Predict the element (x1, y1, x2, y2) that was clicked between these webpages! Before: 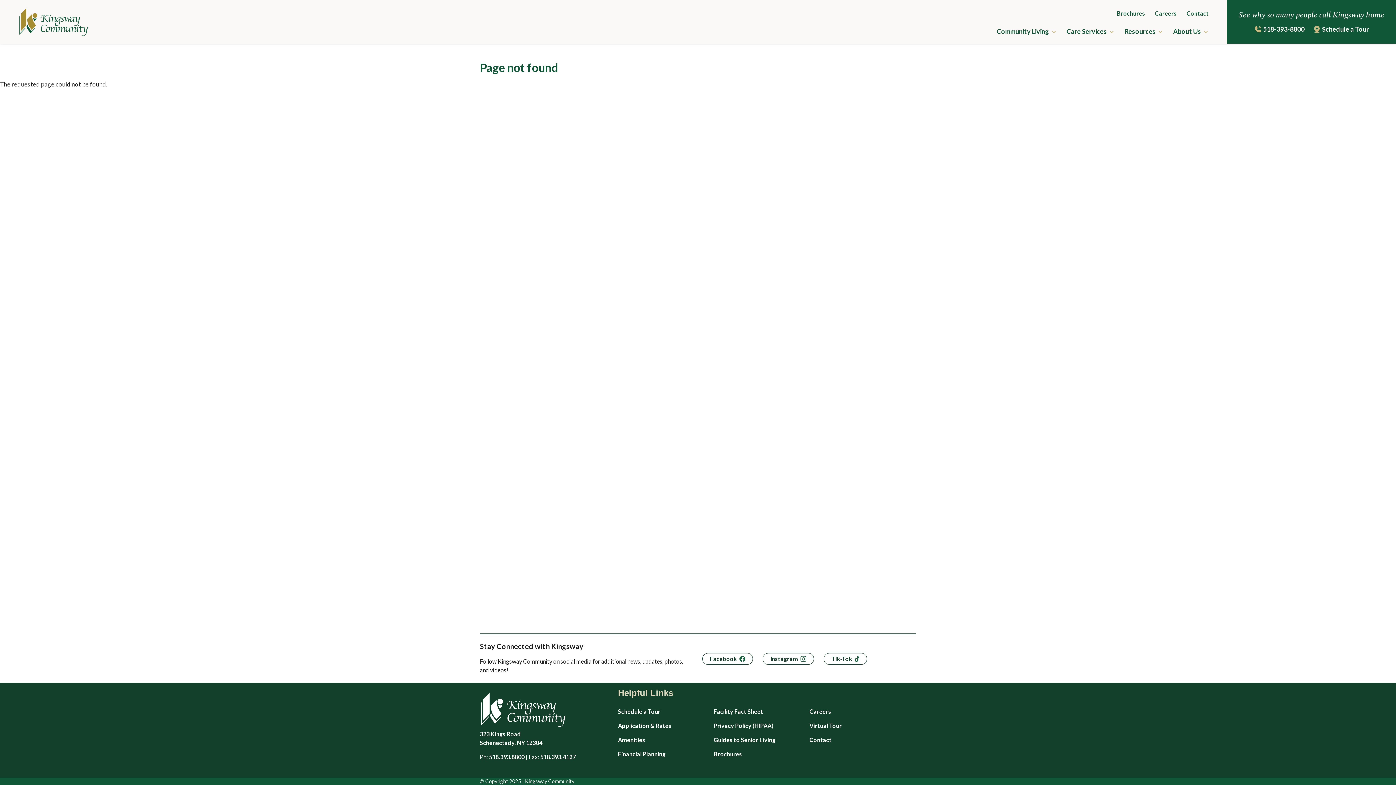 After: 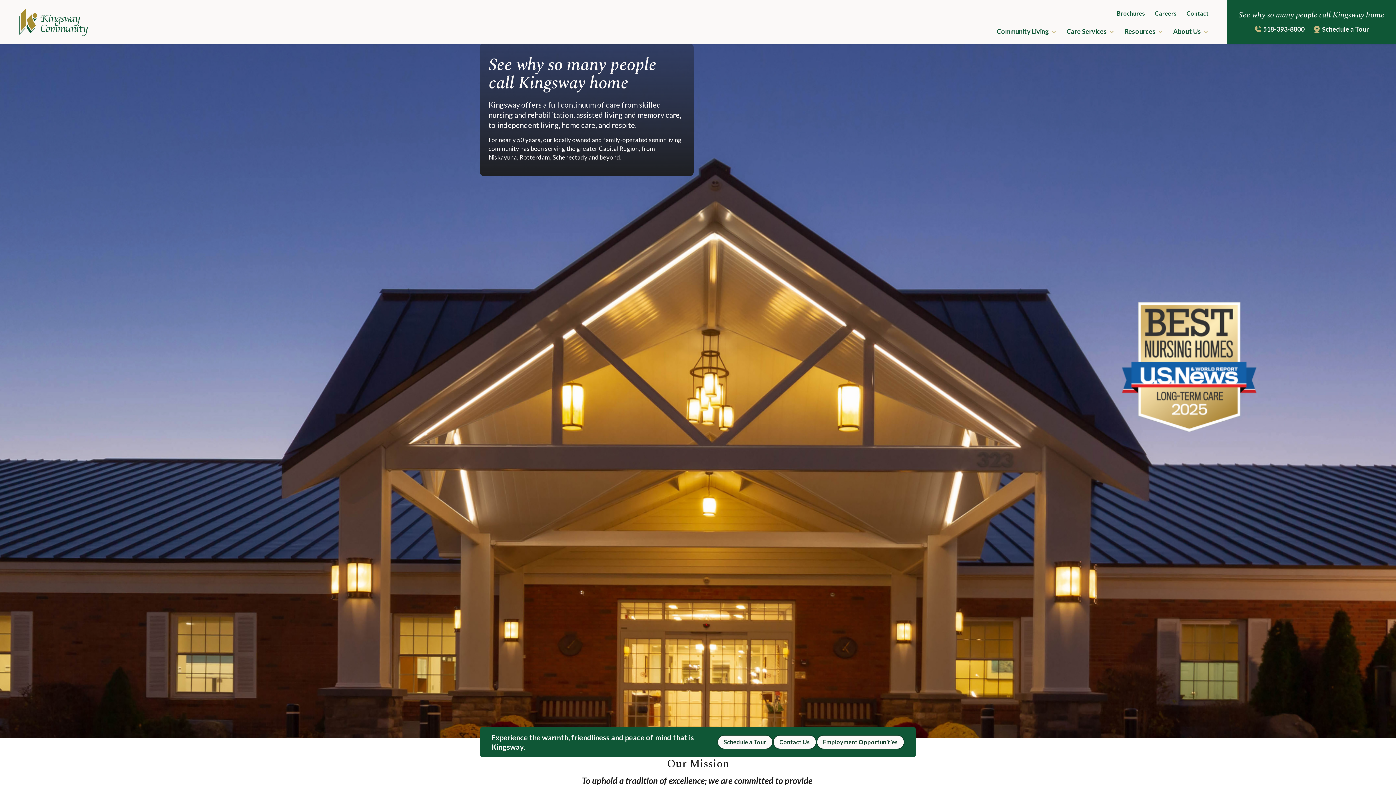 Action: bbox: (480, 722, 567, 729)